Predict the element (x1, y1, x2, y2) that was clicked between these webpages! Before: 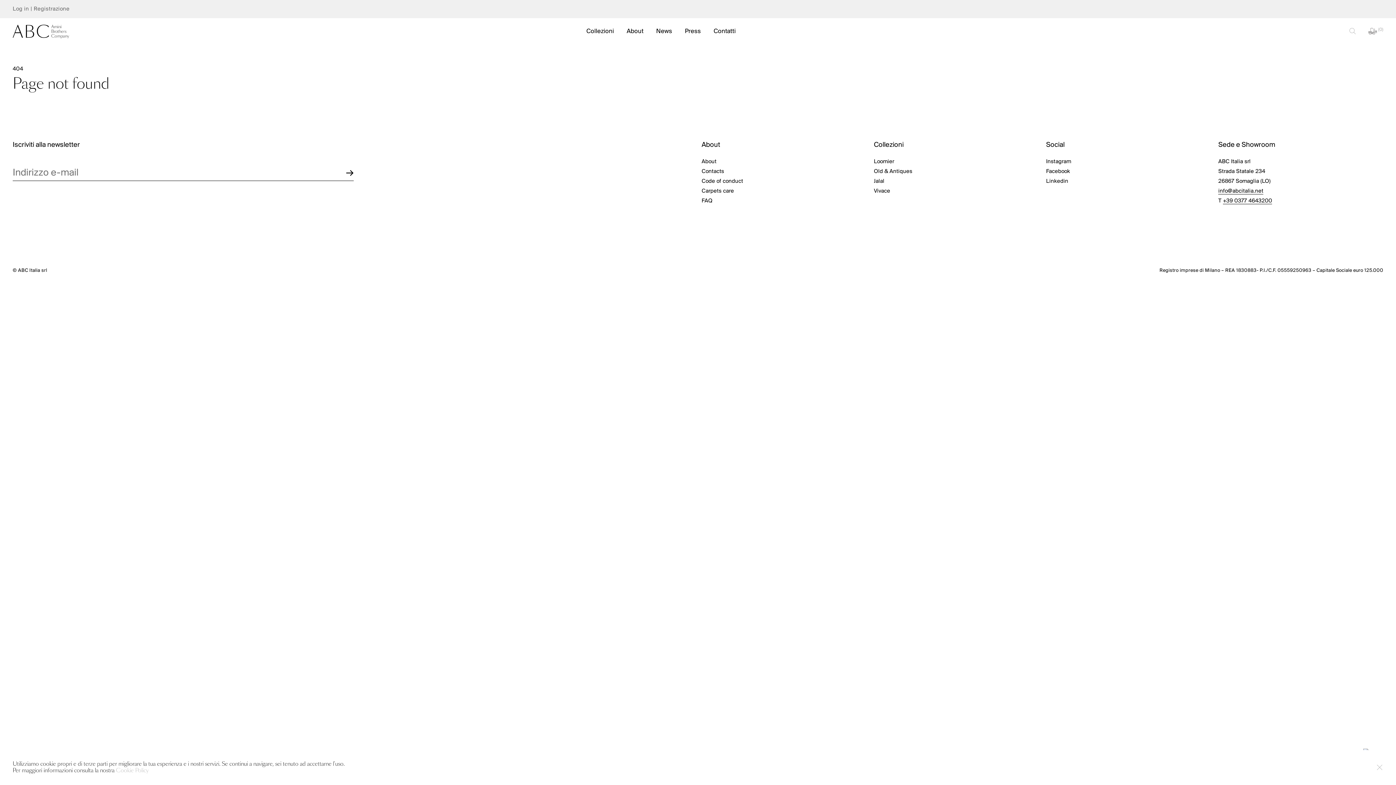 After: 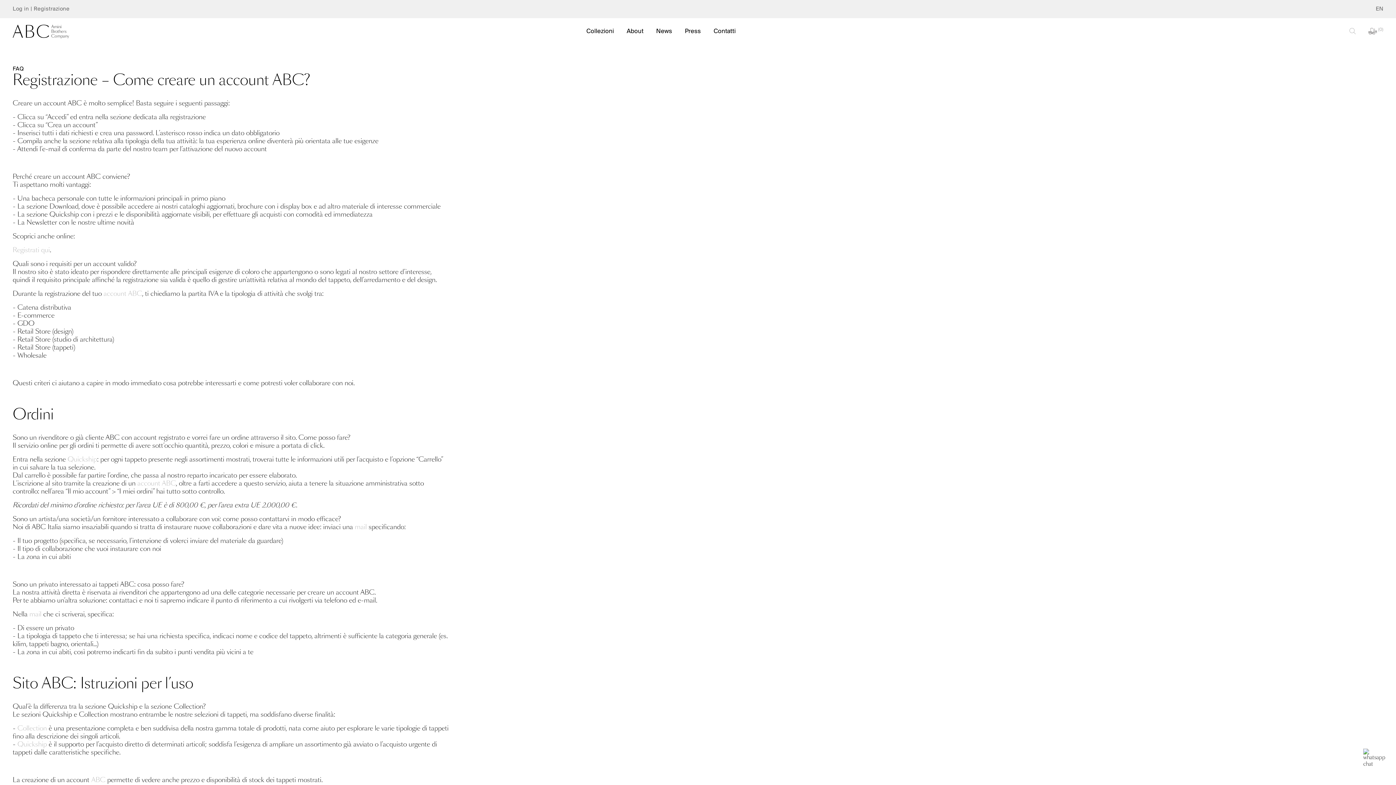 Action: label: FAQ bbox: (701, 198, 712, 204)